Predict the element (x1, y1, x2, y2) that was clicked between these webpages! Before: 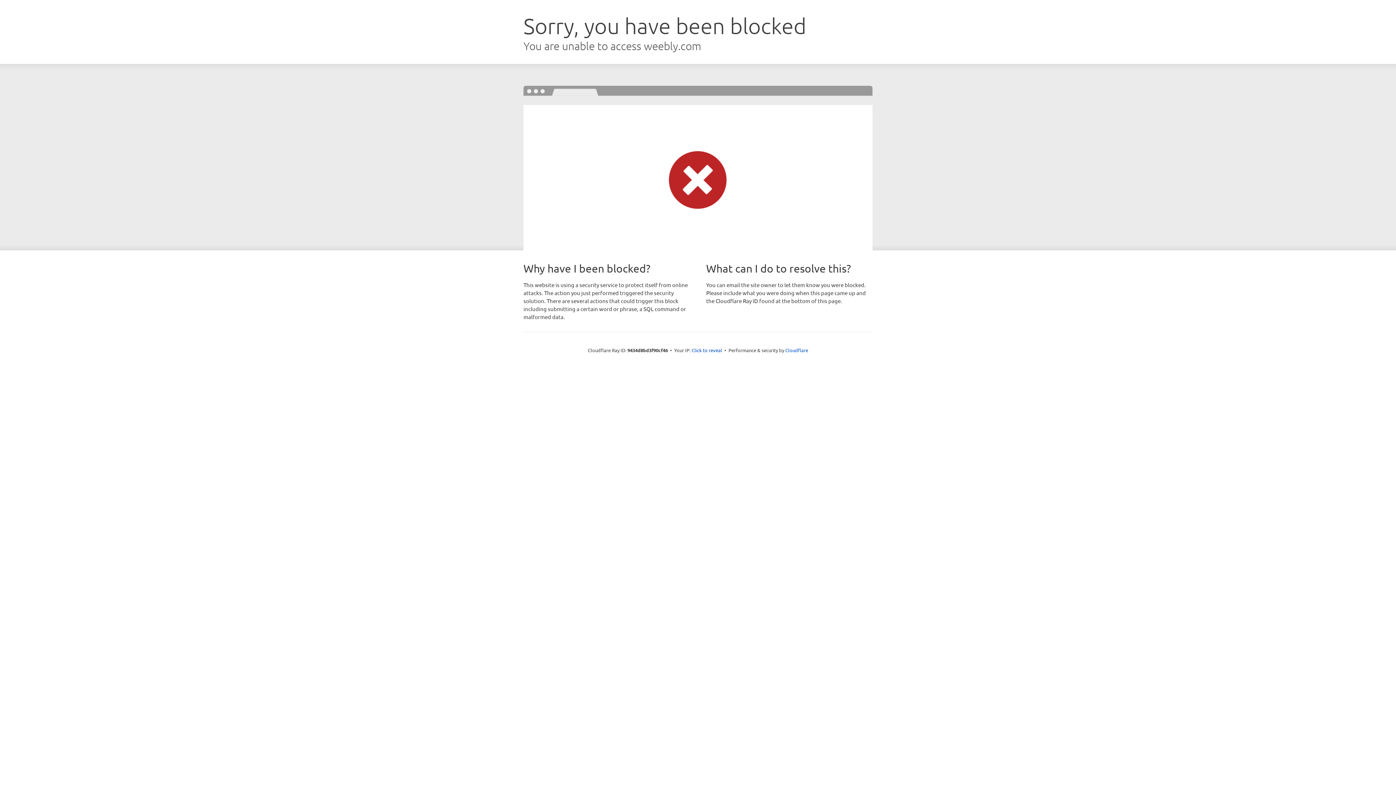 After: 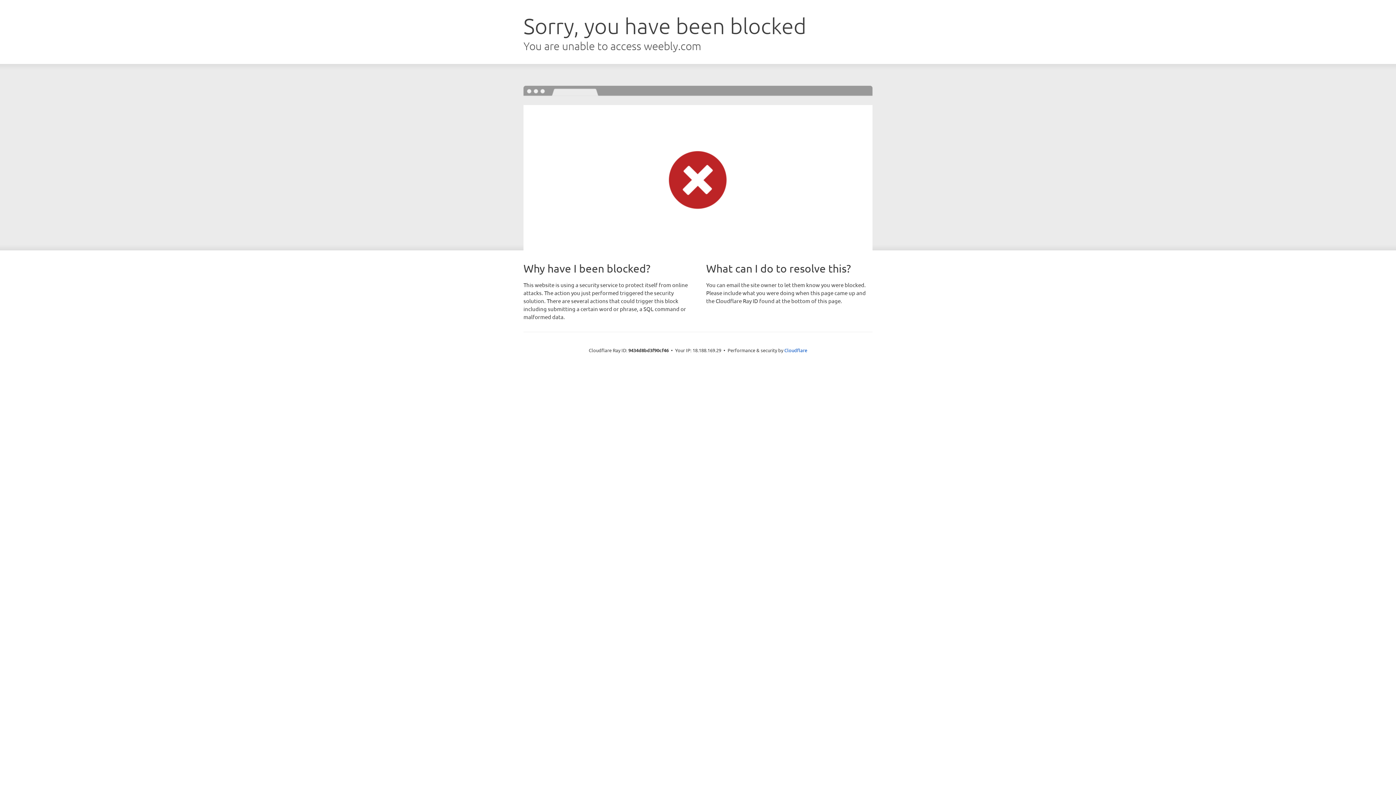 Action: bbox: (691, 346, 722, 353) label: Click to reveal